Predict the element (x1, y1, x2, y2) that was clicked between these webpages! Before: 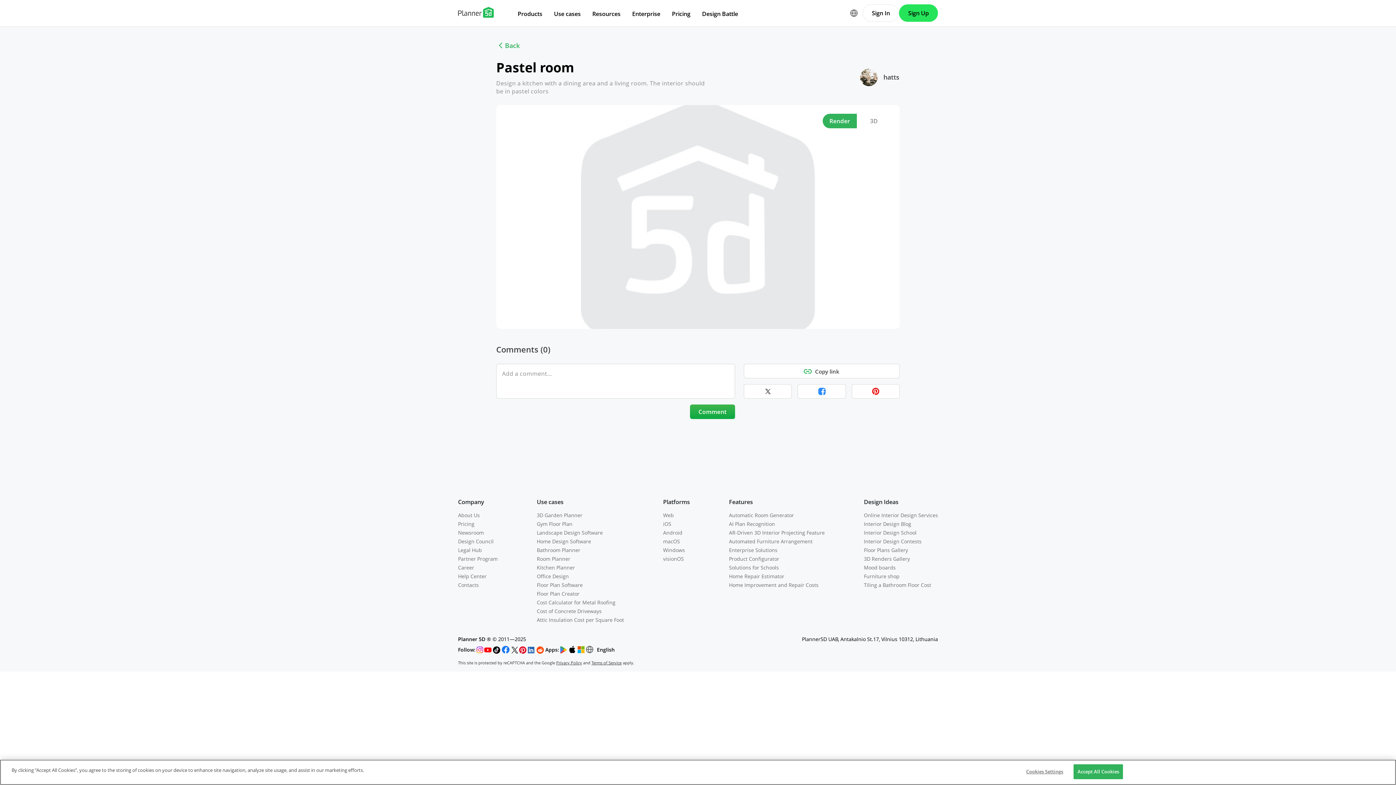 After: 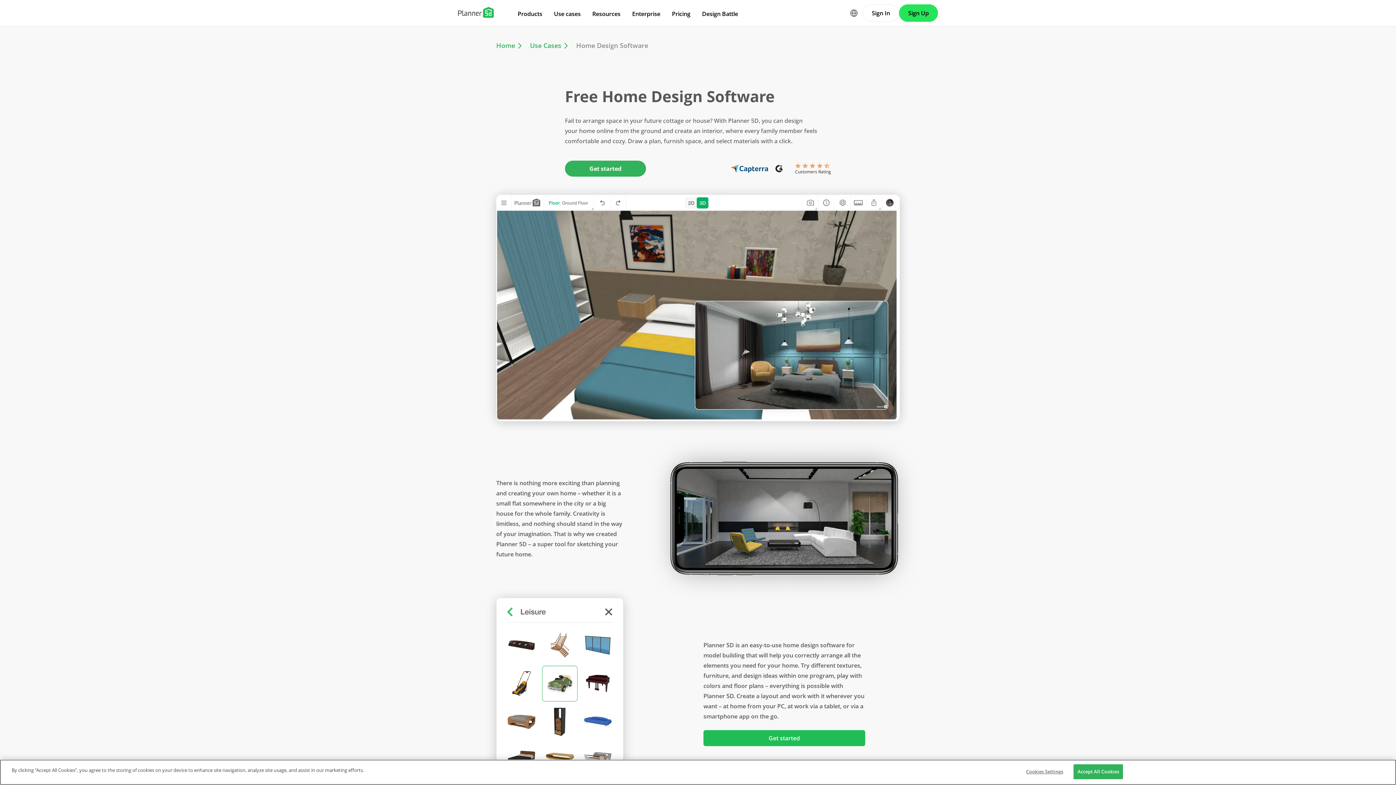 Action: bbox: (536, 538, 591, 545) label: Home Design Software